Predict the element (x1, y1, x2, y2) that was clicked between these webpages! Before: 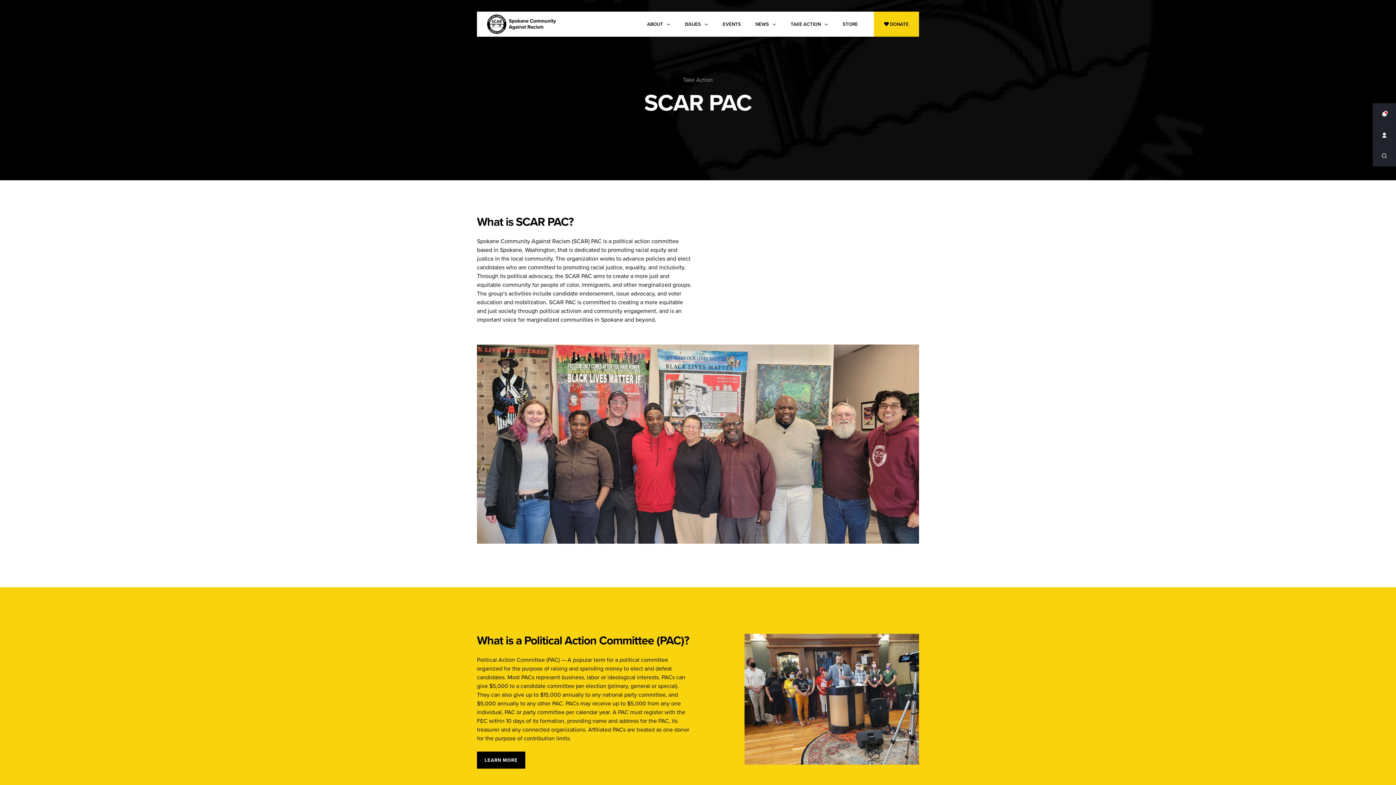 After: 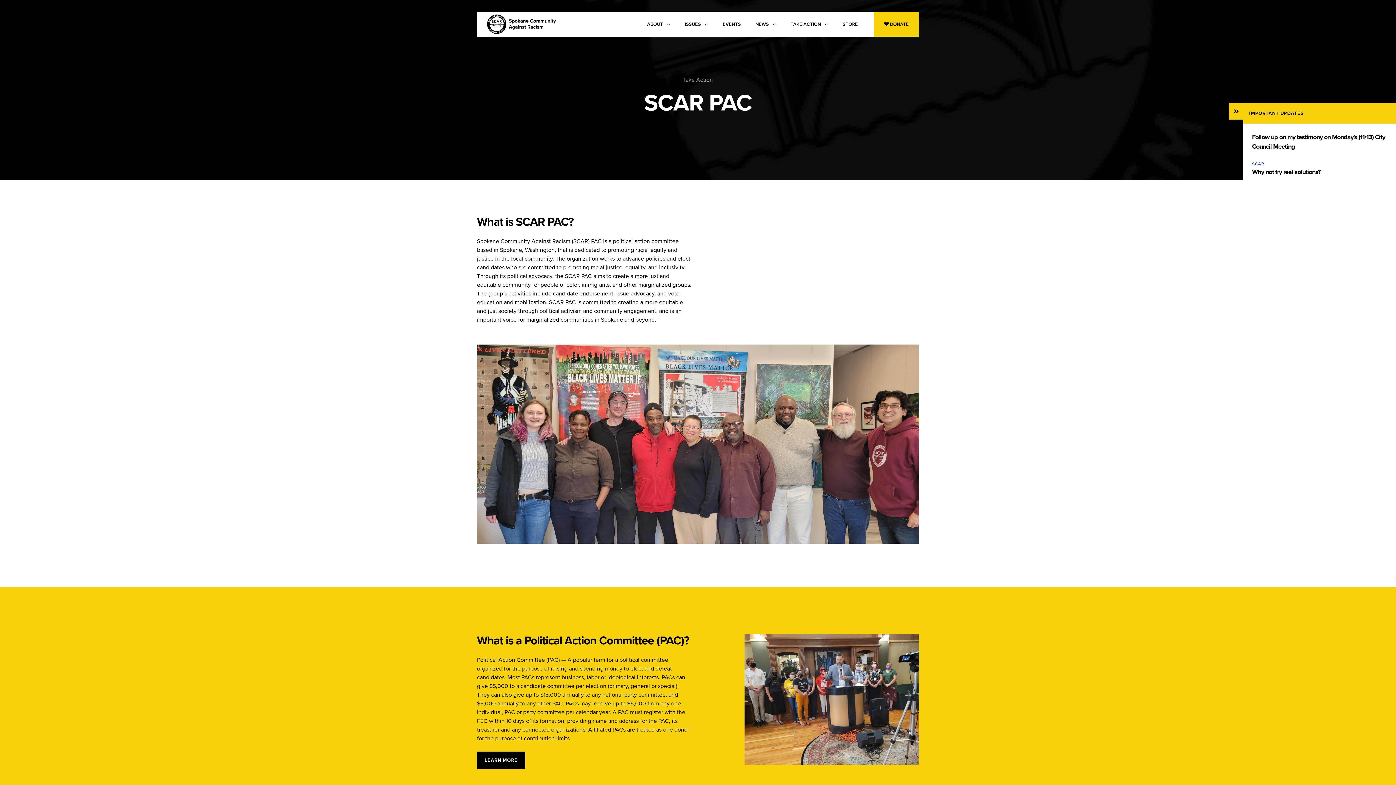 Action: bbox: (1377, 106, 1392, 122)